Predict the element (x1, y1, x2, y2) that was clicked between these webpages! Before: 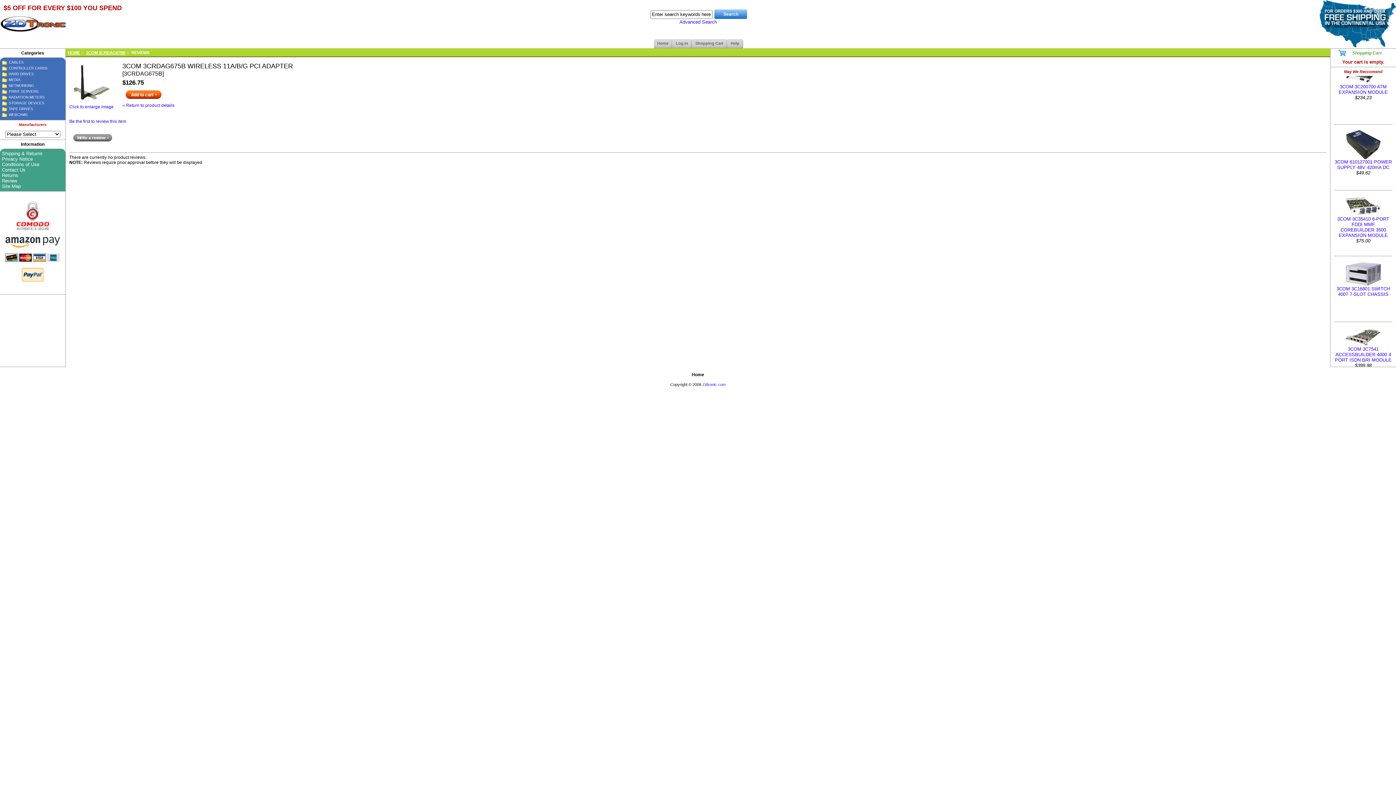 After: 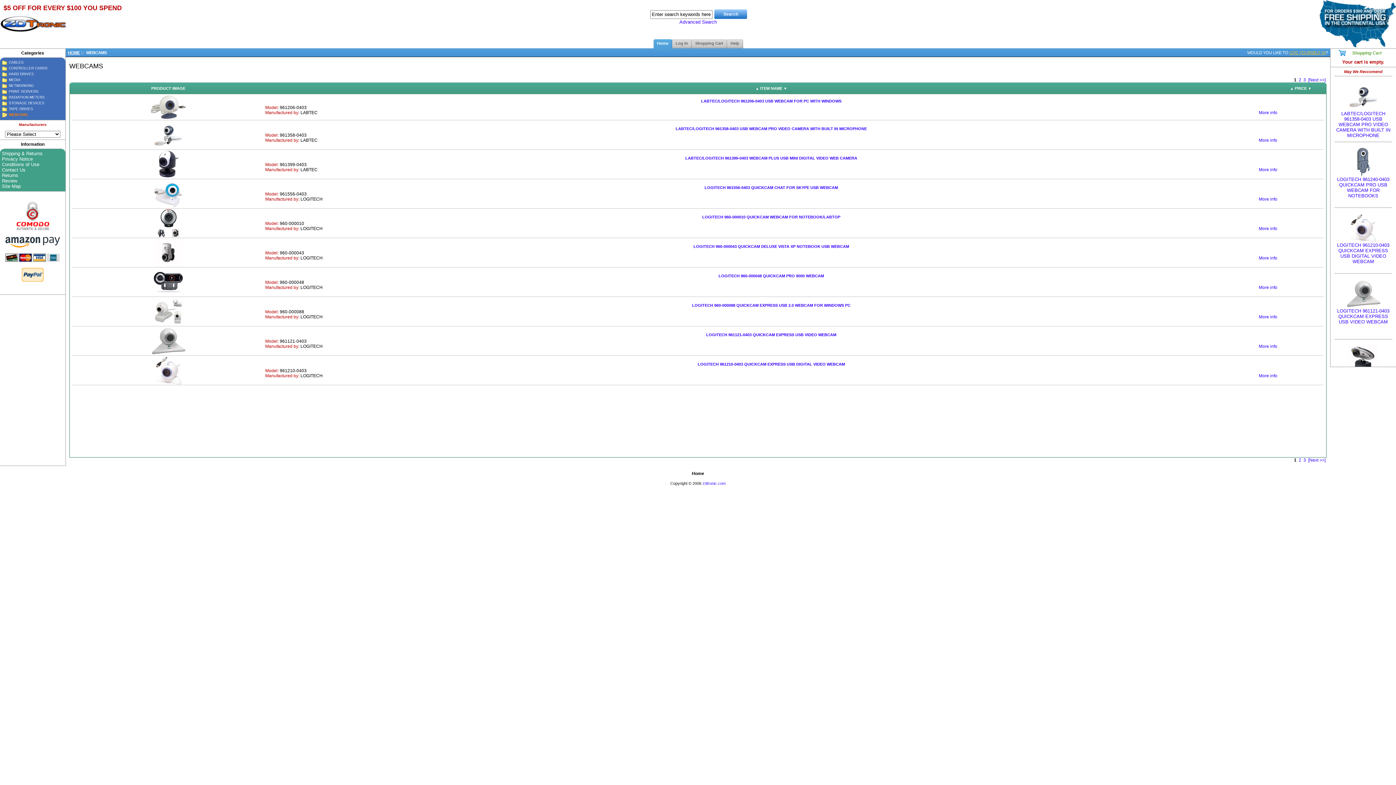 Action: bbox: (1, 112, 27, 116) label:  WEBCAMS